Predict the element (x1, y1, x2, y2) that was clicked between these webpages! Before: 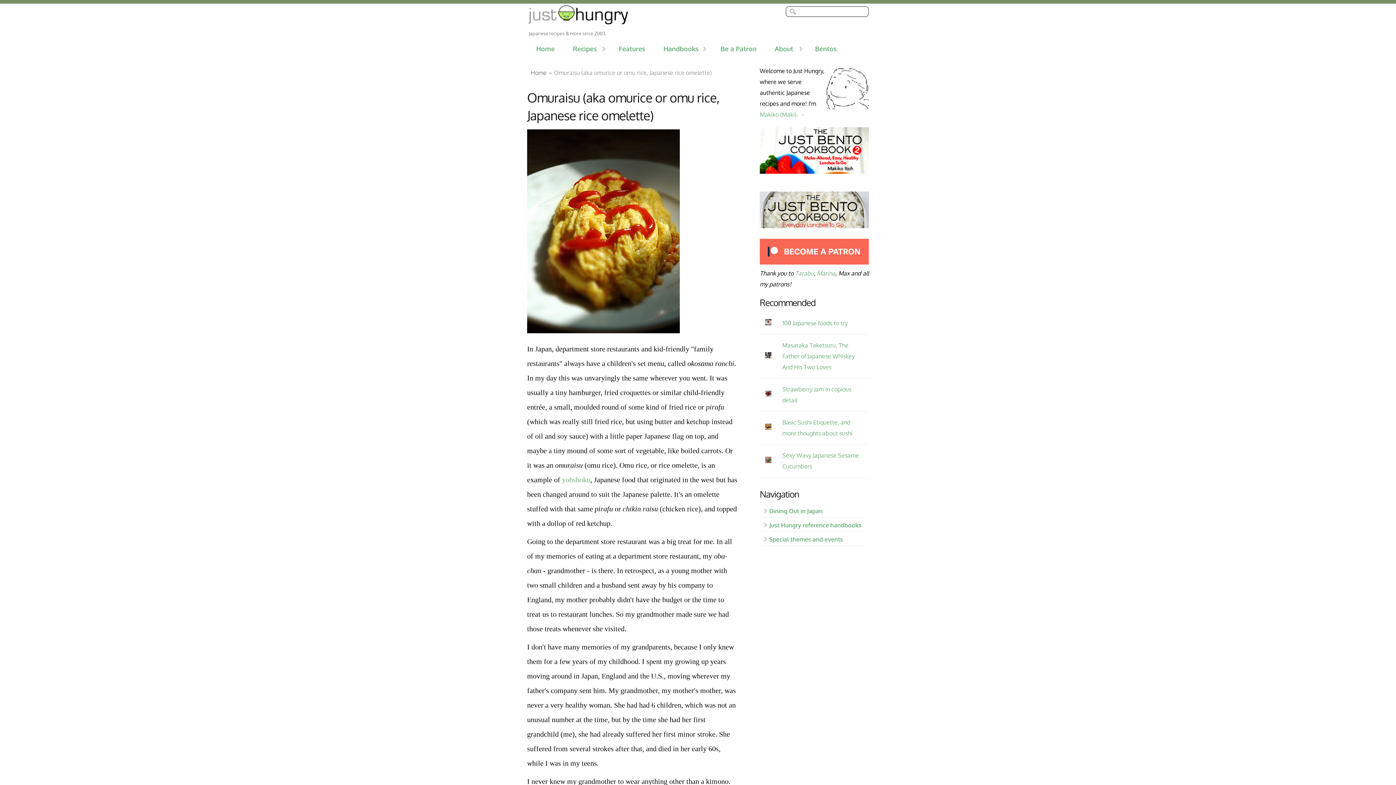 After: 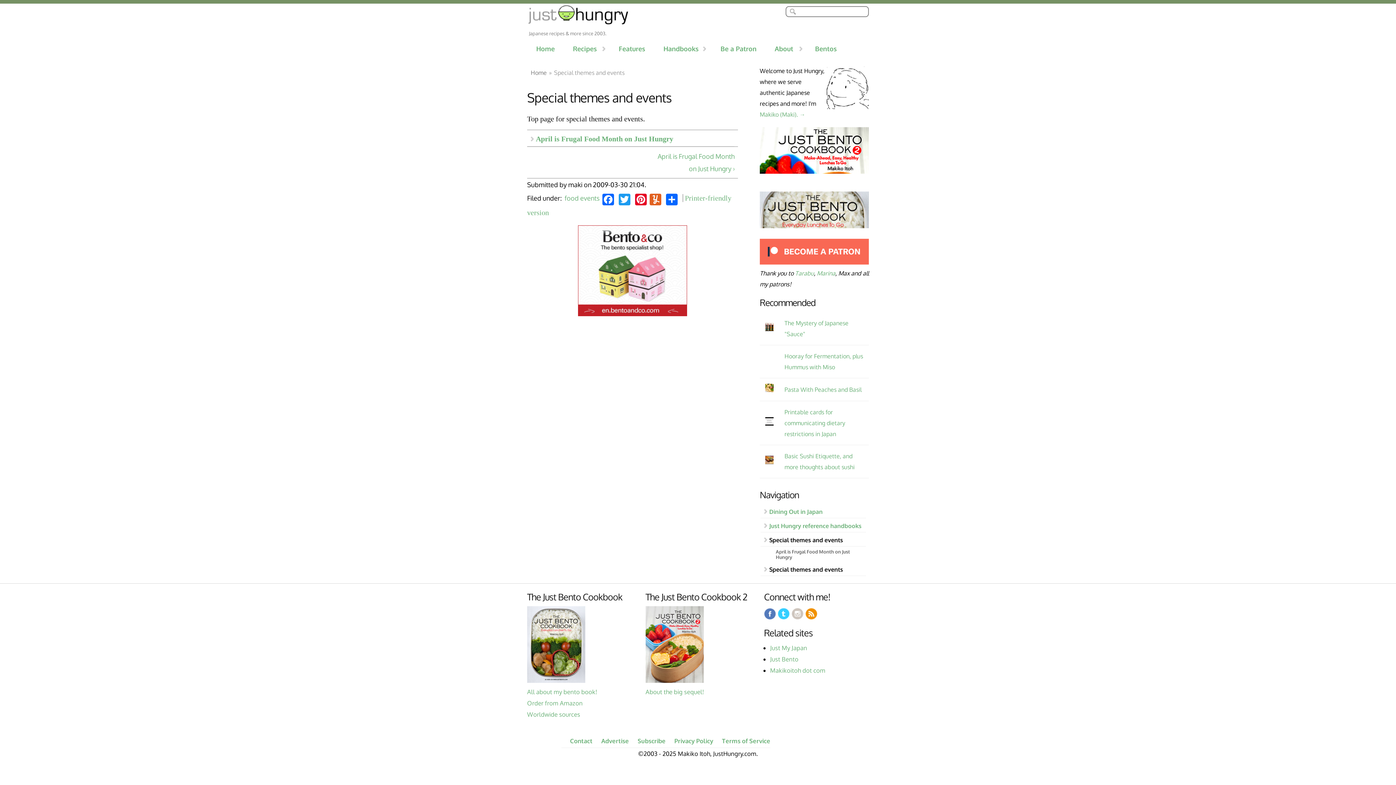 Action: label: Special themes and events bbox: (760, 533, 866, 546)